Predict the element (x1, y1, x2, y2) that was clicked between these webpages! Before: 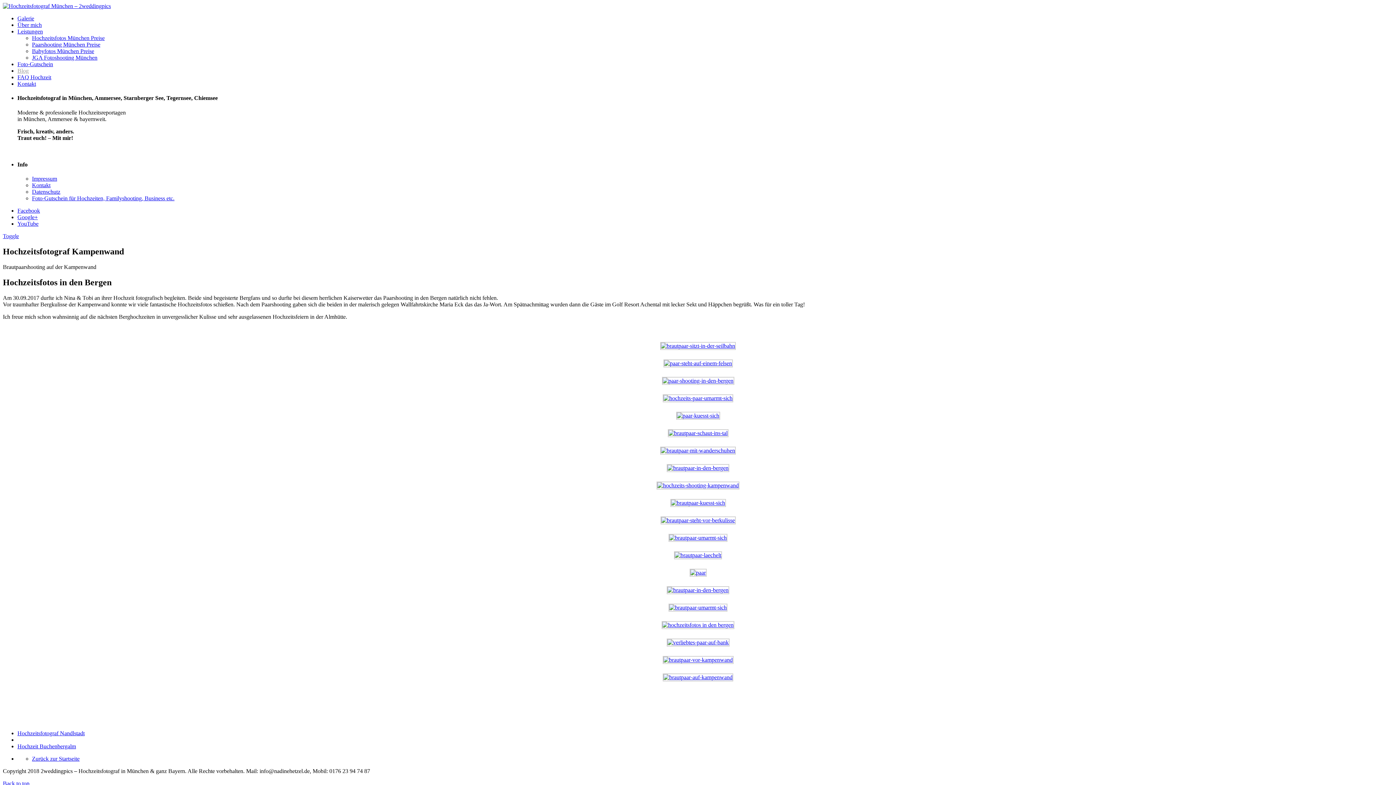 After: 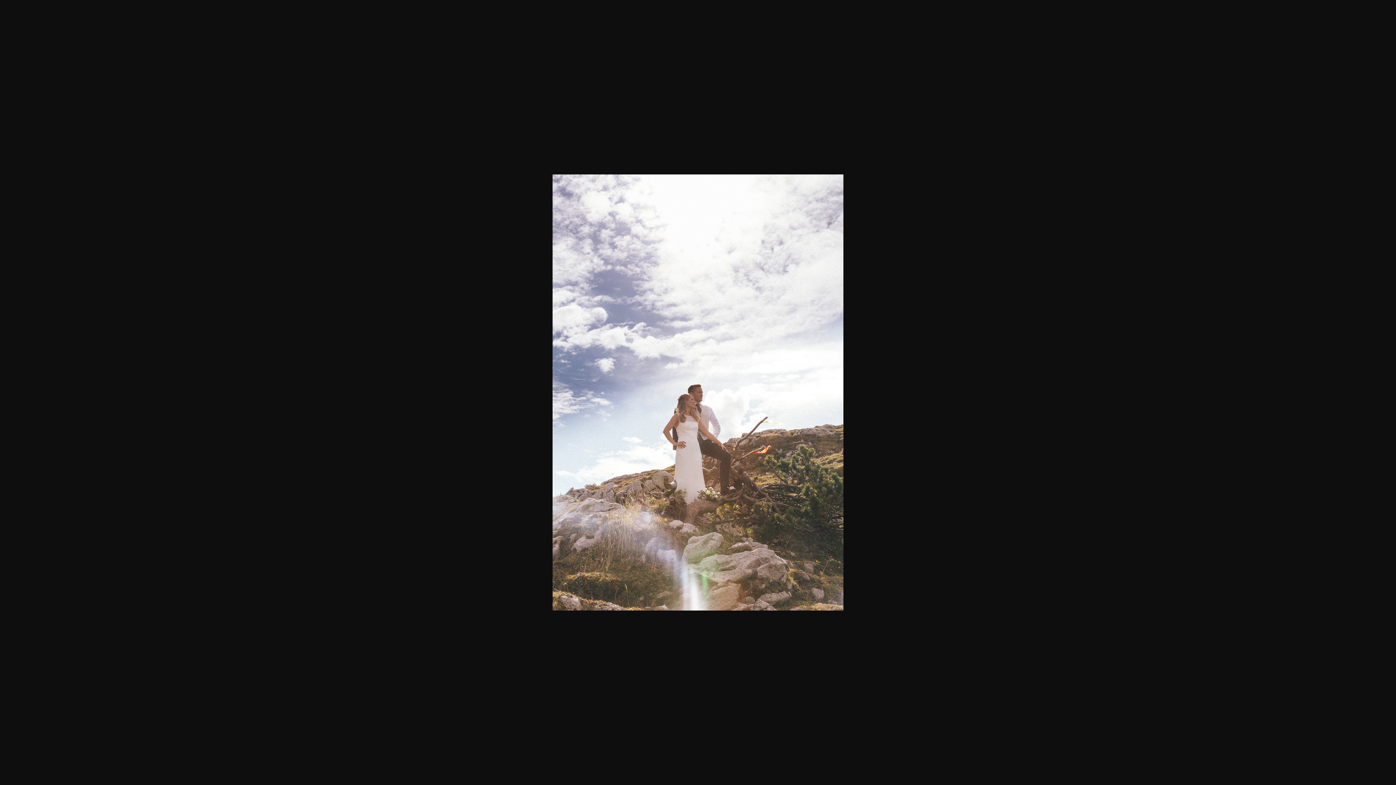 Action: bbox: (663, 360, 732, 366)